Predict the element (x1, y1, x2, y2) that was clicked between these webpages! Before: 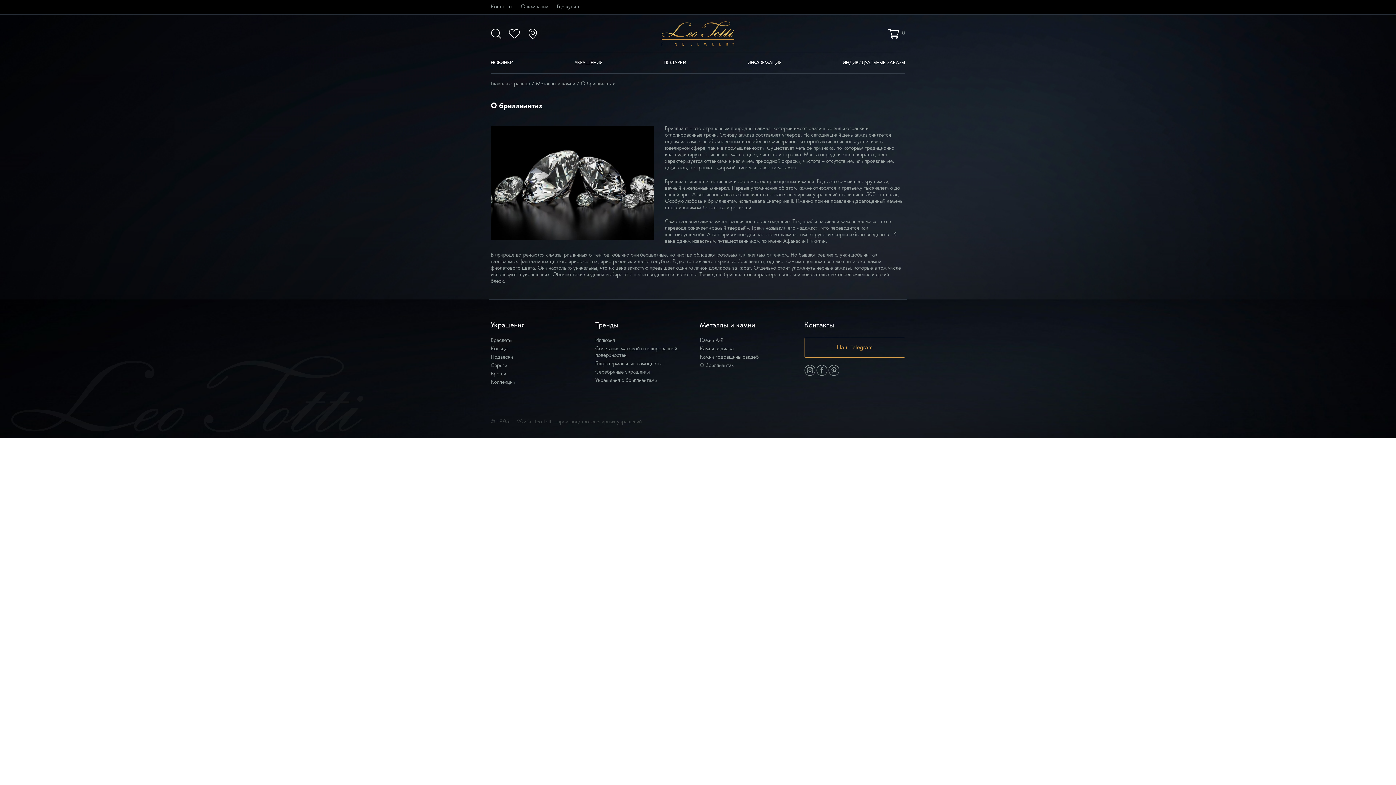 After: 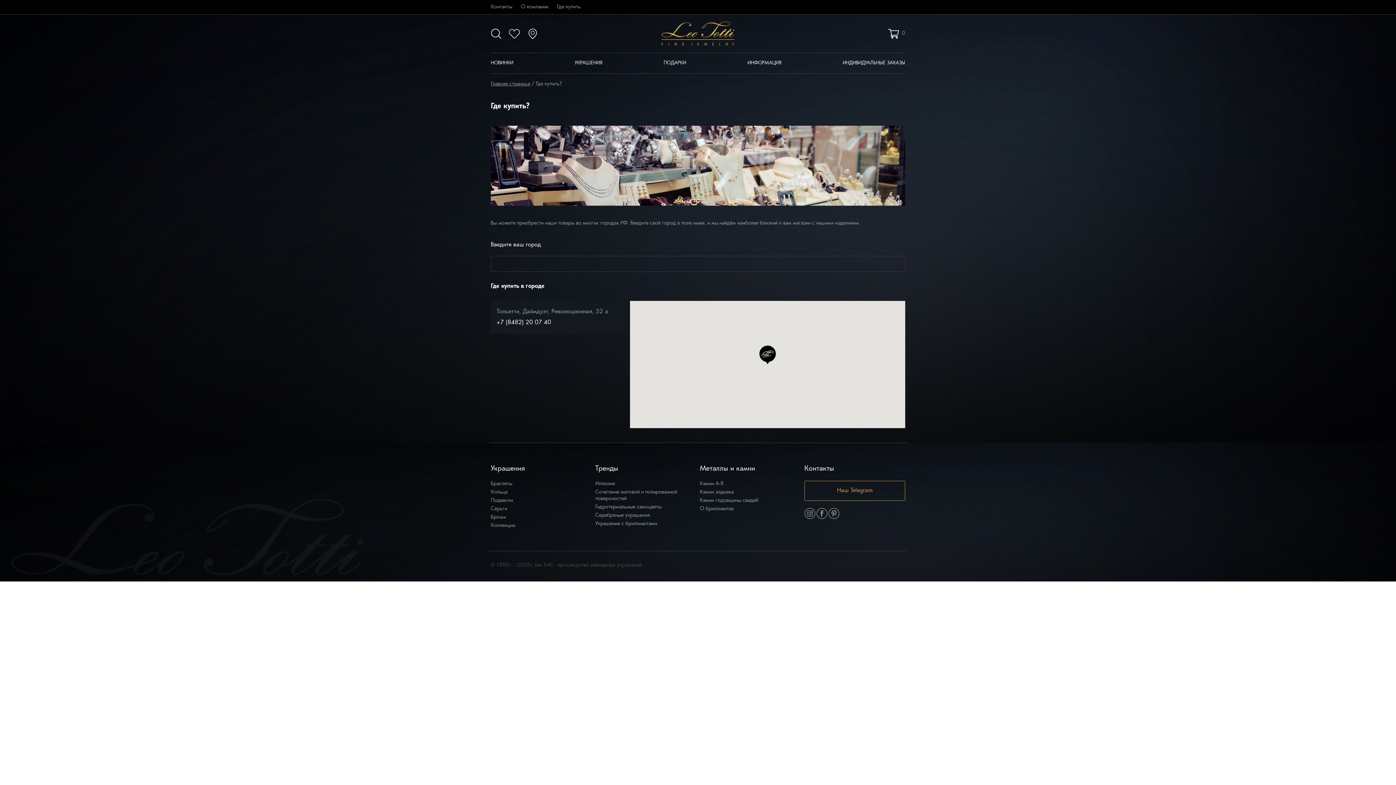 Action: label: Где купить bbox: (557, 3, 580, 10)